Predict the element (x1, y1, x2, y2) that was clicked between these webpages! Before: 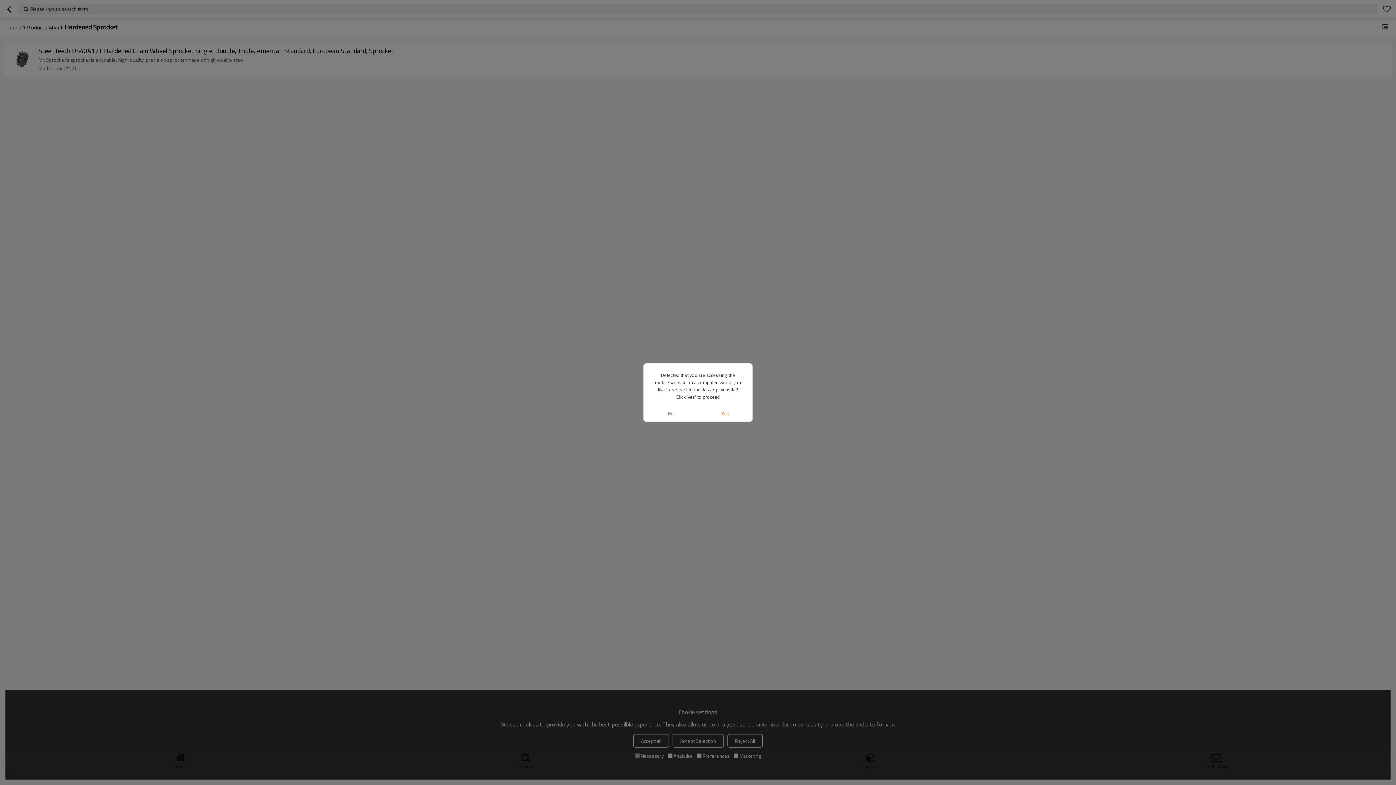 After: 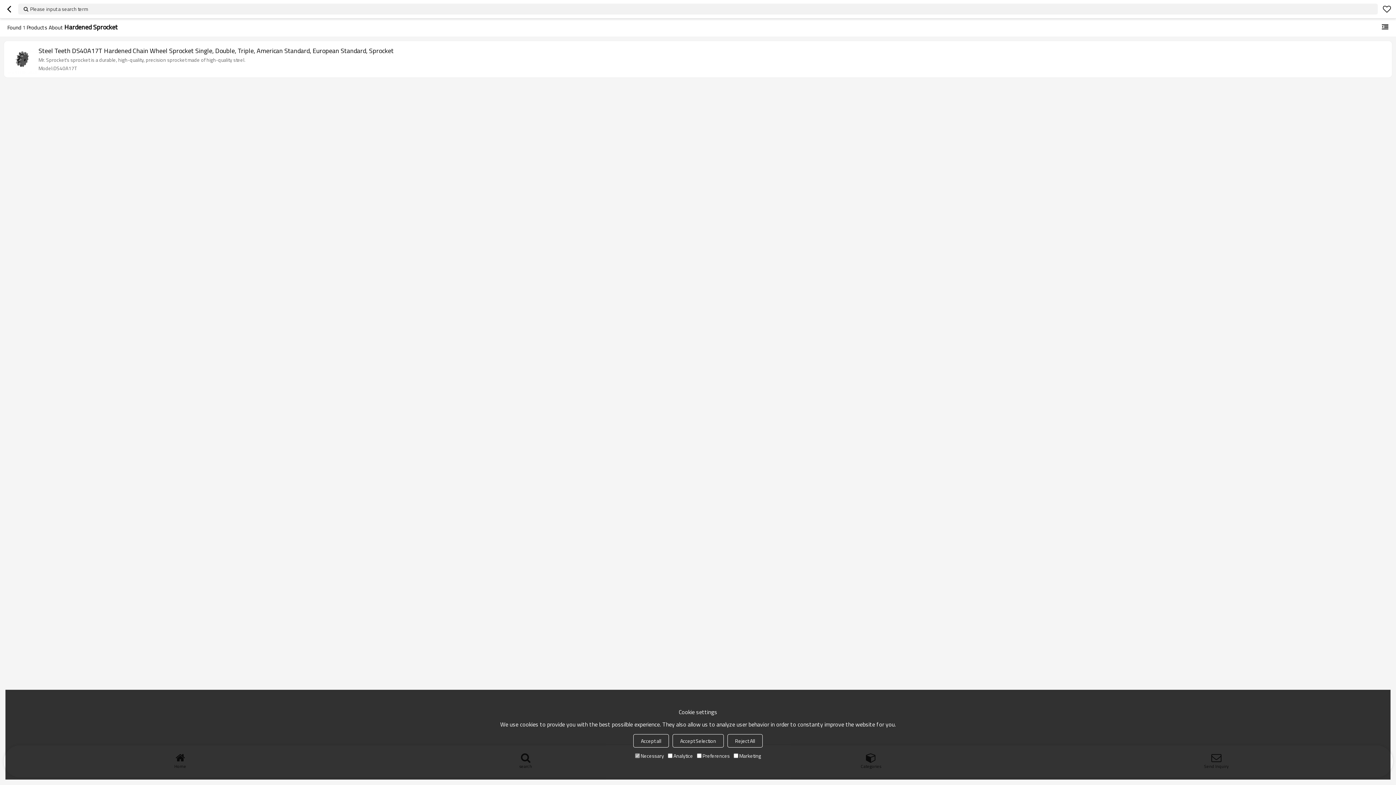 Action: label: No bbox: (643, 405, 698, 421)